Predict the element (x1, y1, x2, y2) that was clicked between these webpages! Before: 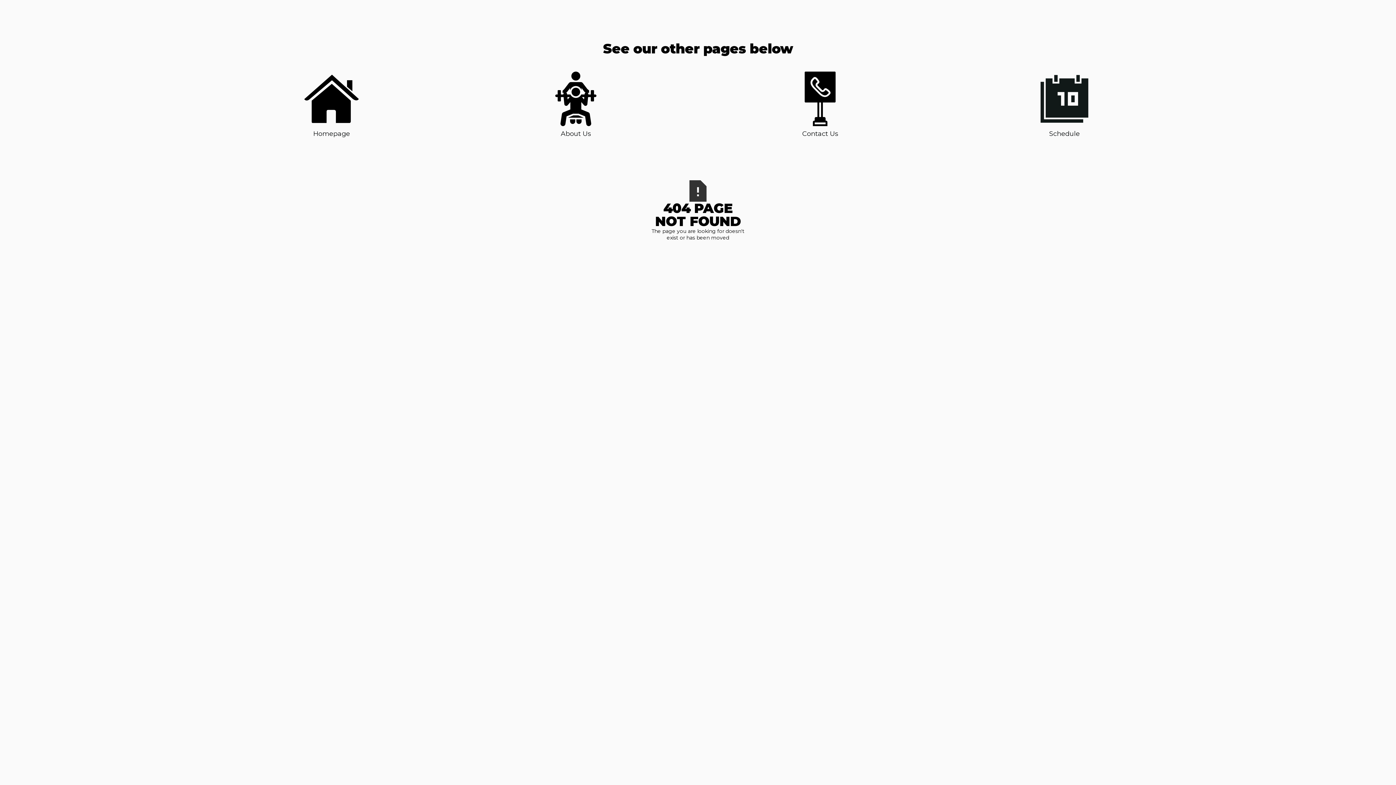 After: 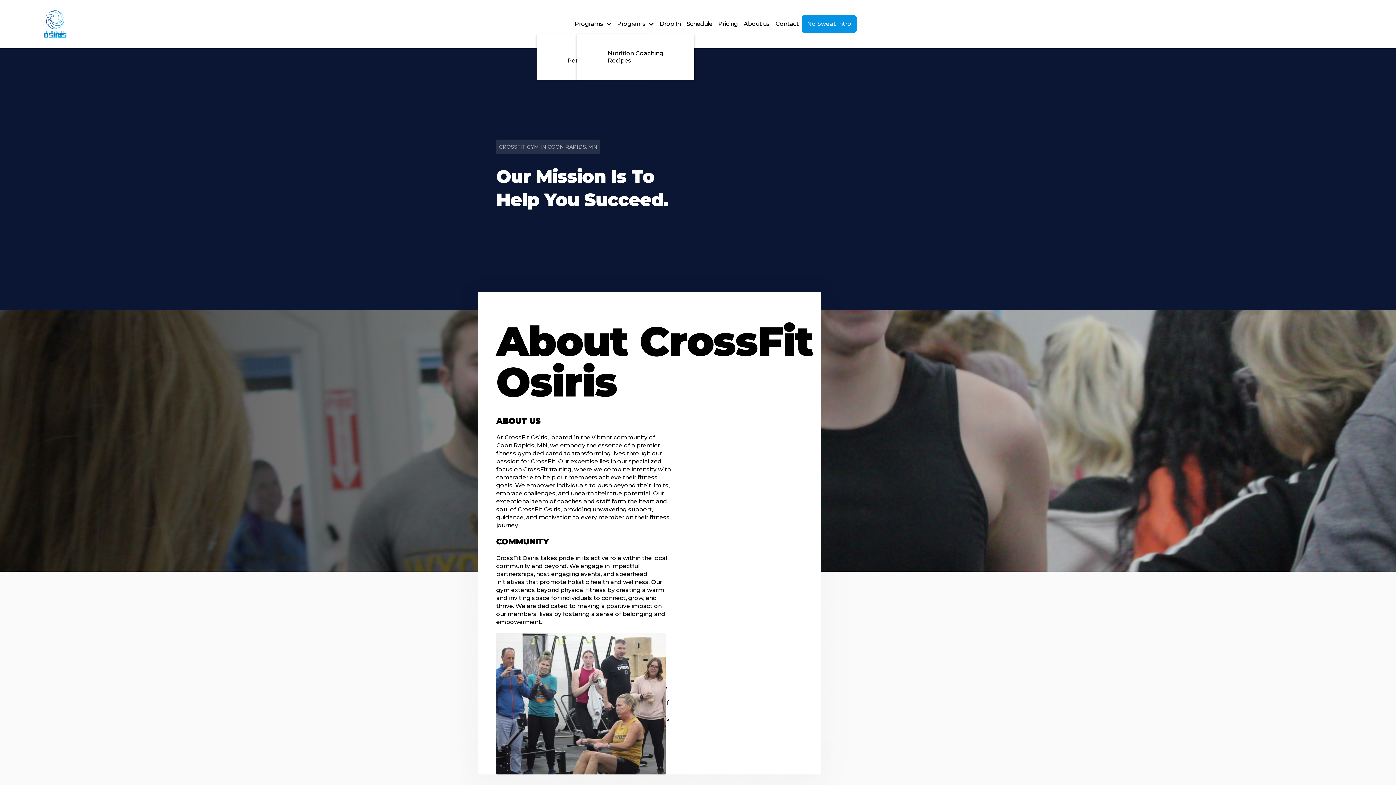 Action: bbox: (548, 71, 603, 138) label: About Us